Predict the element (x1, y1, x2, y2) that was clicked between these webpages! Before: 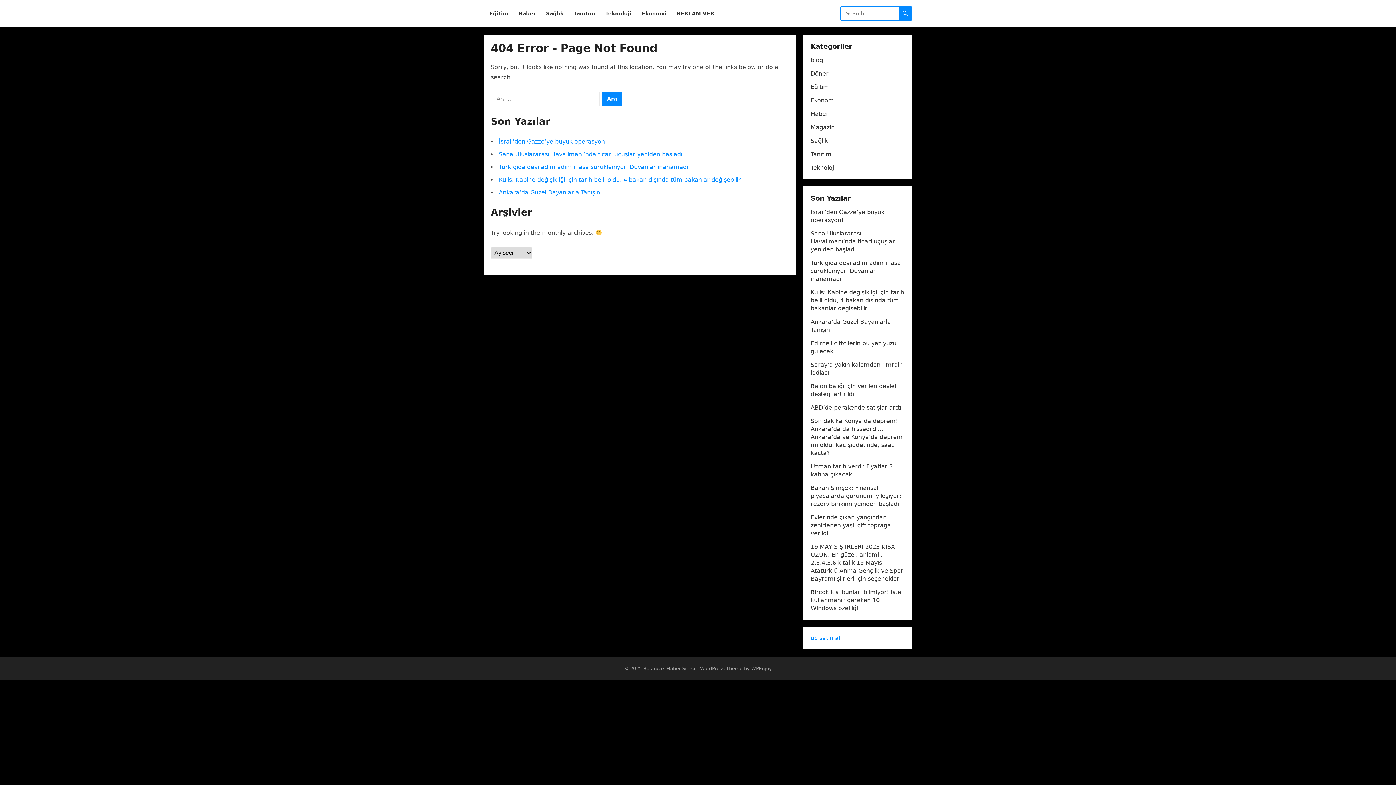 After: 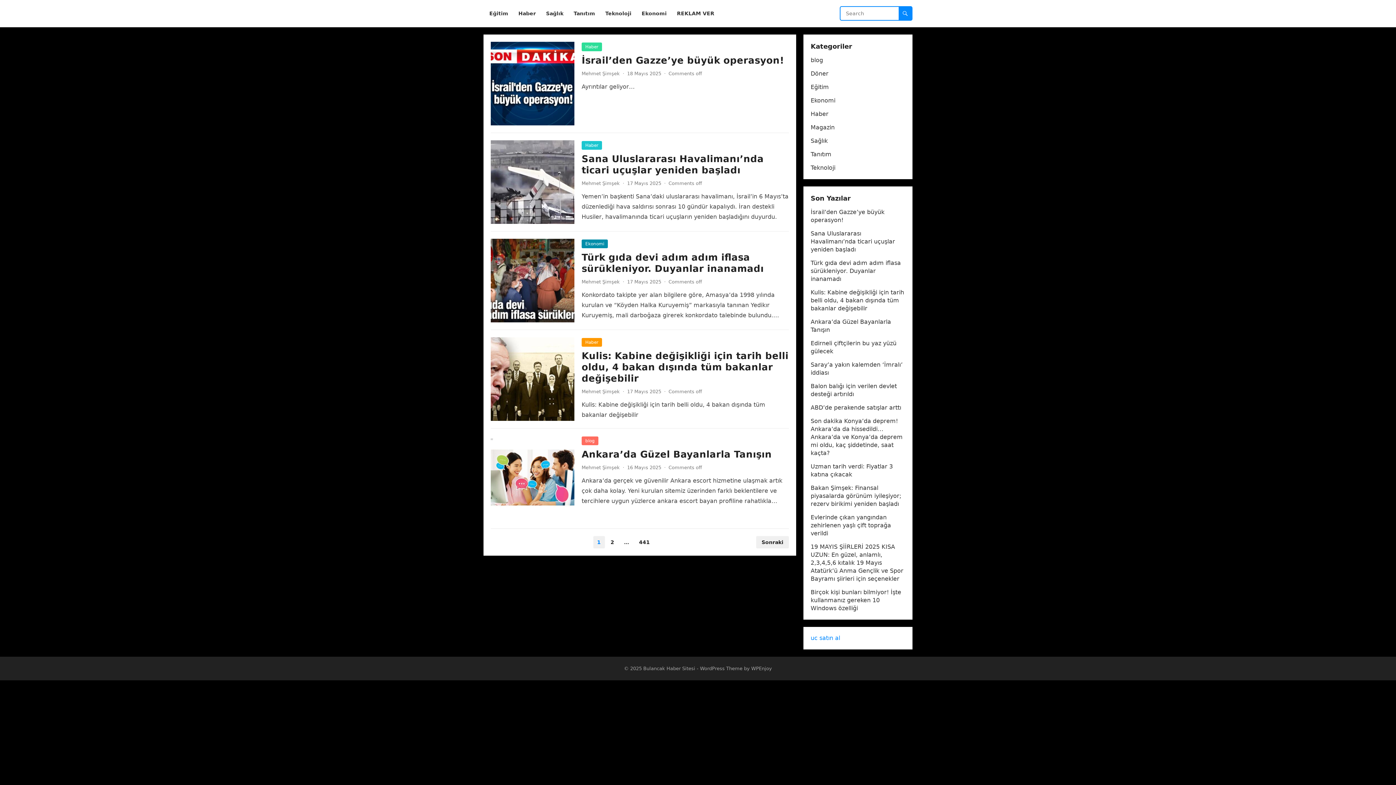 Action: bbox: (643, 666, 695, 671) label: Bulancak Haber Sitesi